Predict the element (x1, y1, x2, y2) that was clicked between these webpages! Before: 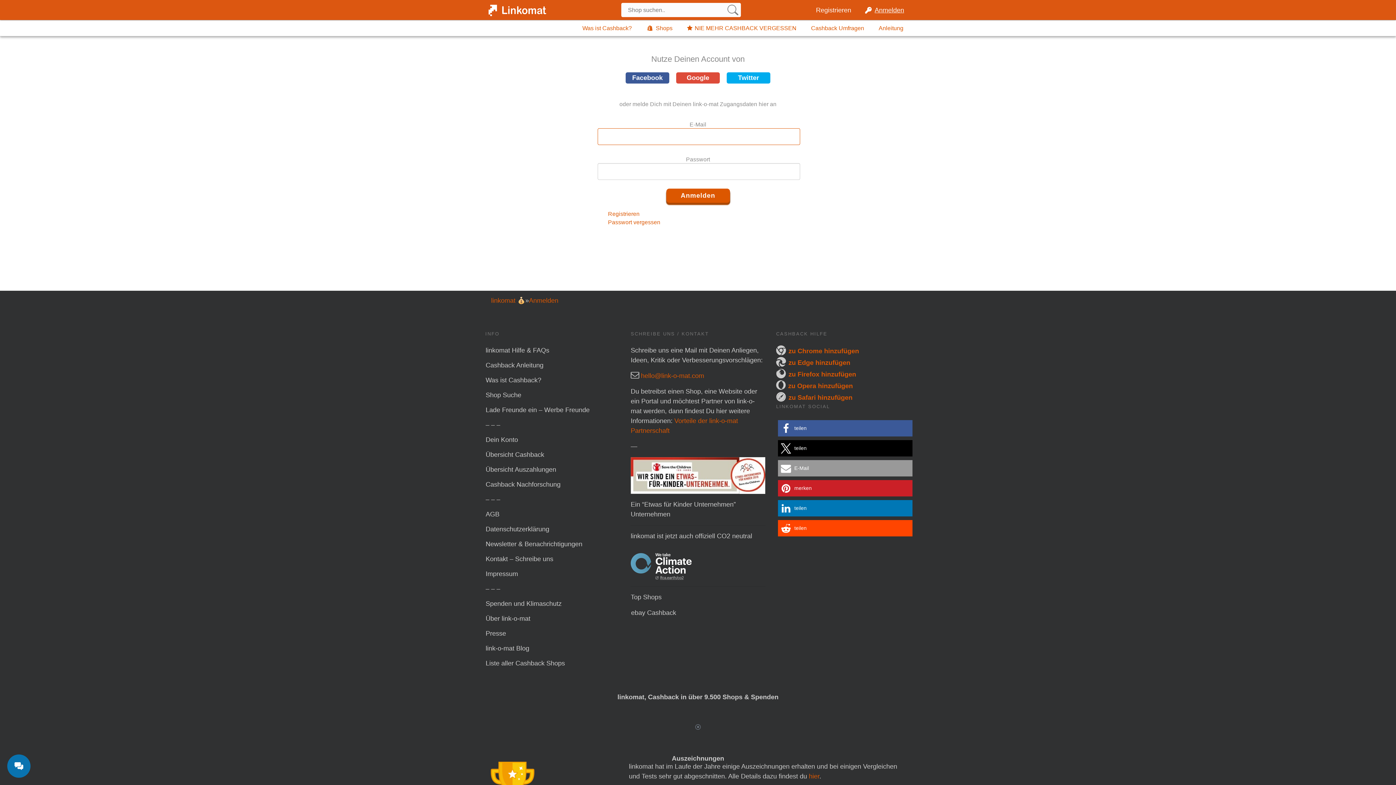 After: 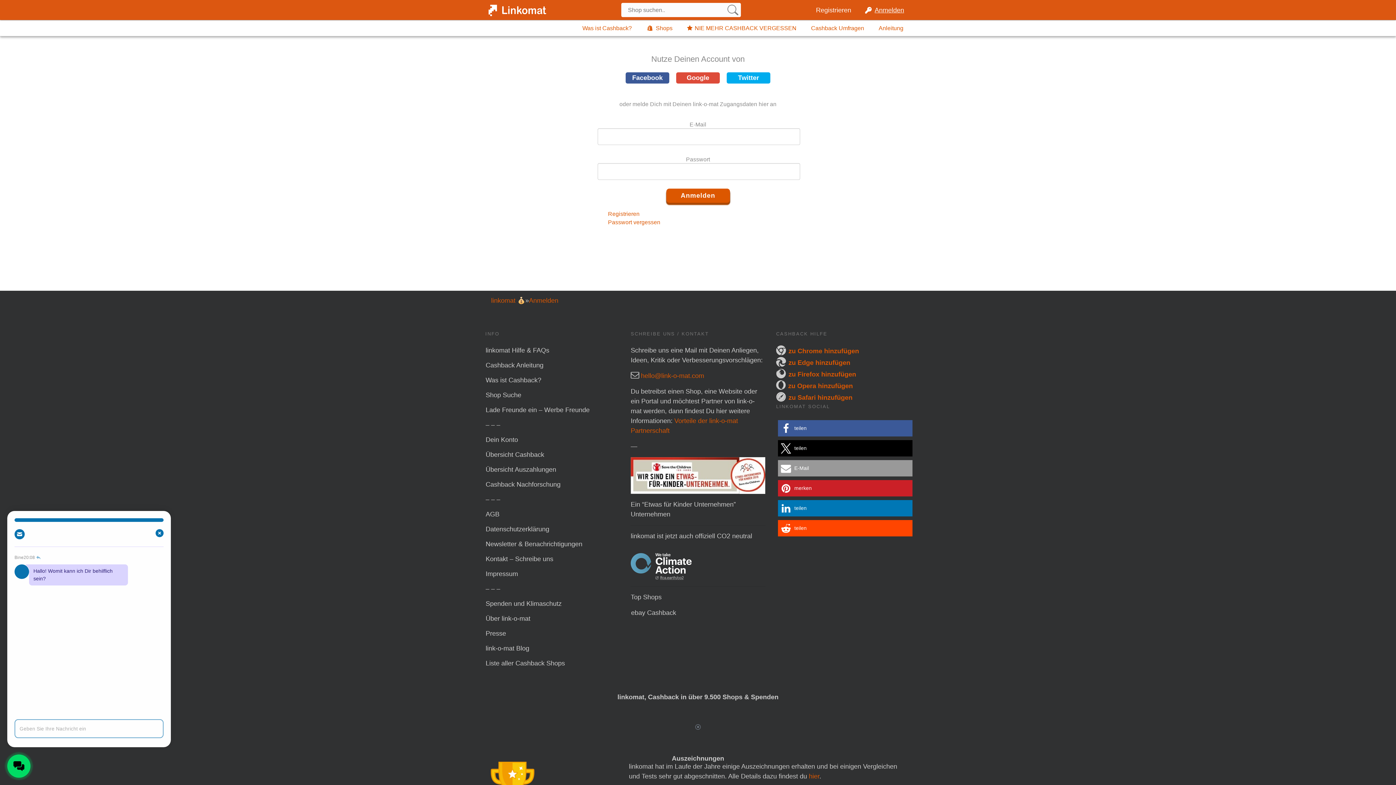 Action: bbox: (7, 754, 30, 778)